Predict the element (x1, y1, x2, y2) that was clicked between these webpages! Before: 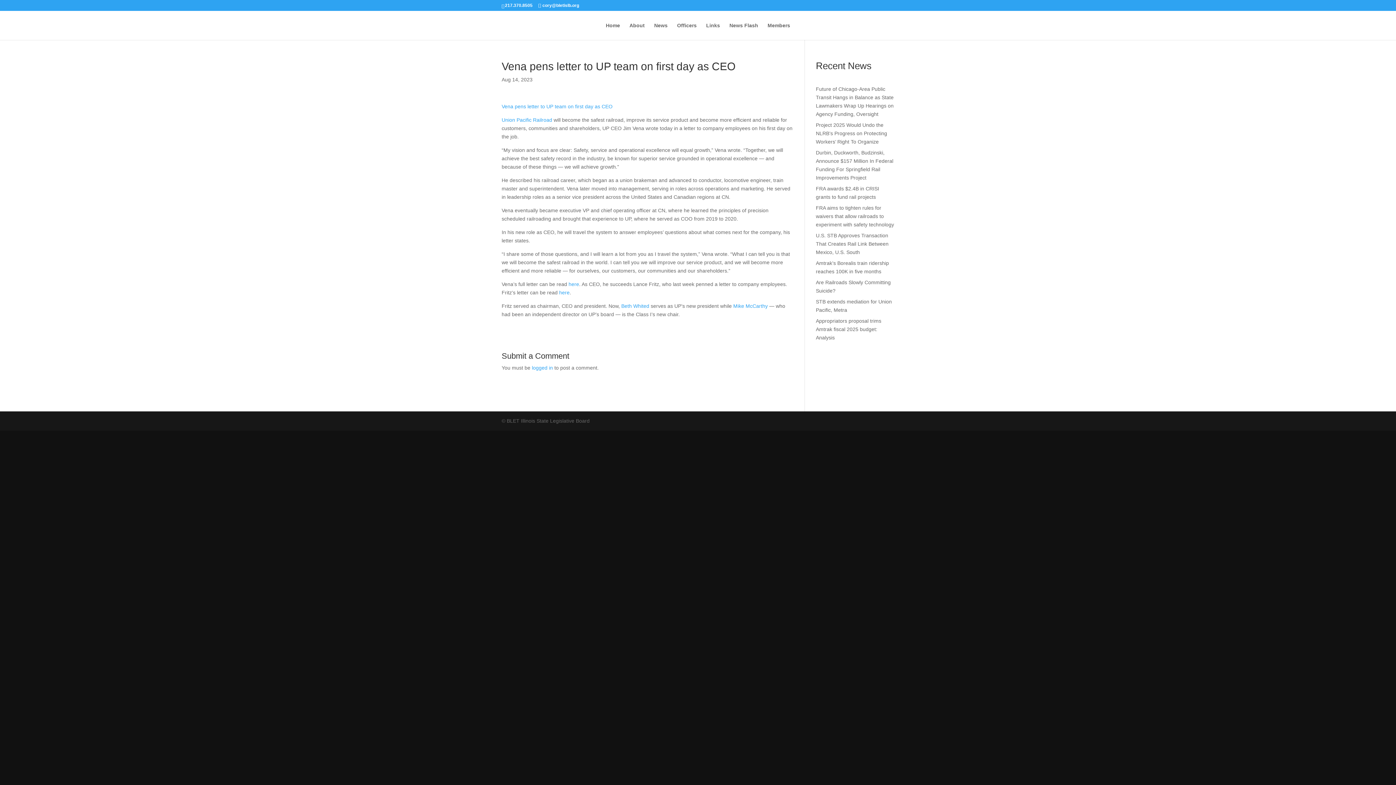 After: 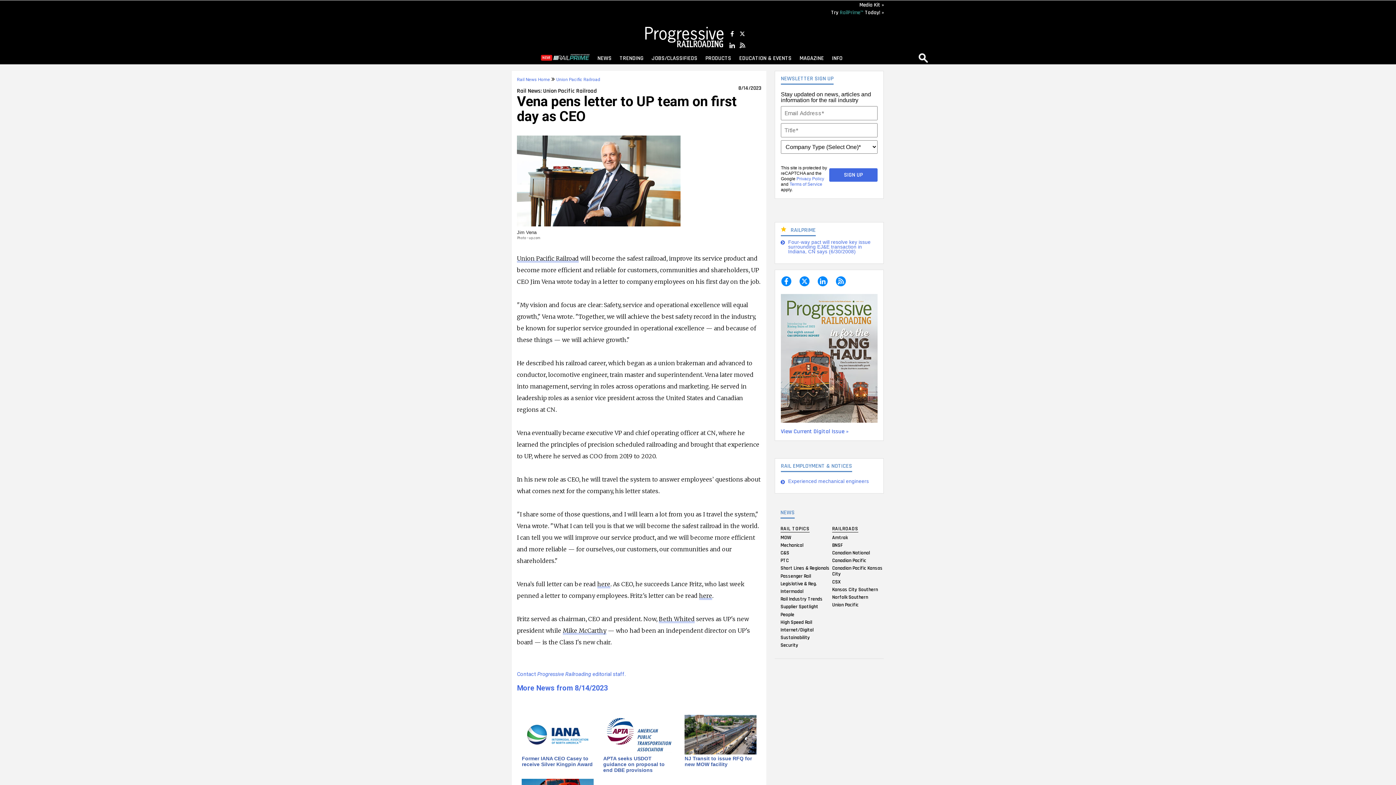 Action: label: Vena pens letter to UP team on first day as CEO bbox: (501, 103, 612, 109)